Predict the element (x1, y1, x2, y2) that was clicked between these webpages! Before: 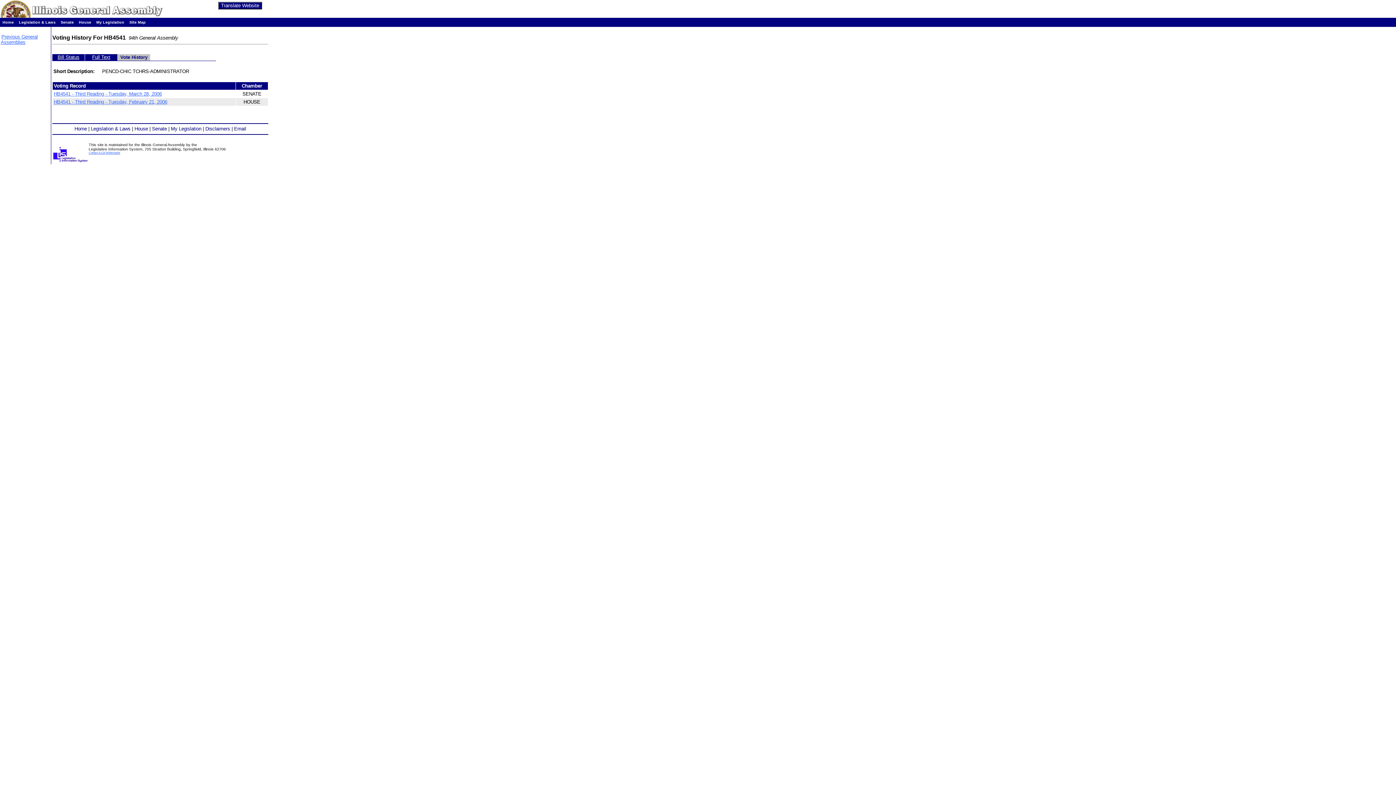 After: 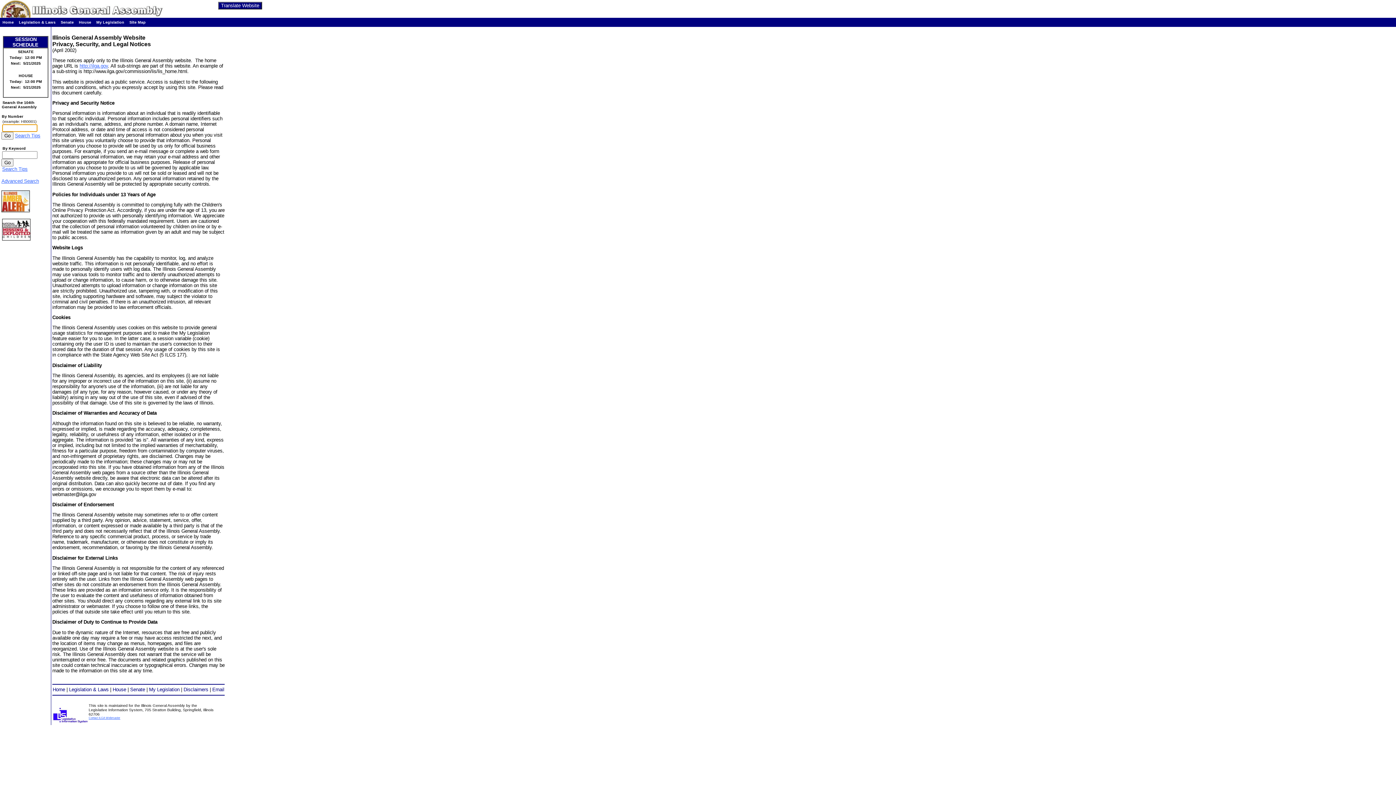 Action: bbox: (205, 126, 230, 131) label: Disclaimers